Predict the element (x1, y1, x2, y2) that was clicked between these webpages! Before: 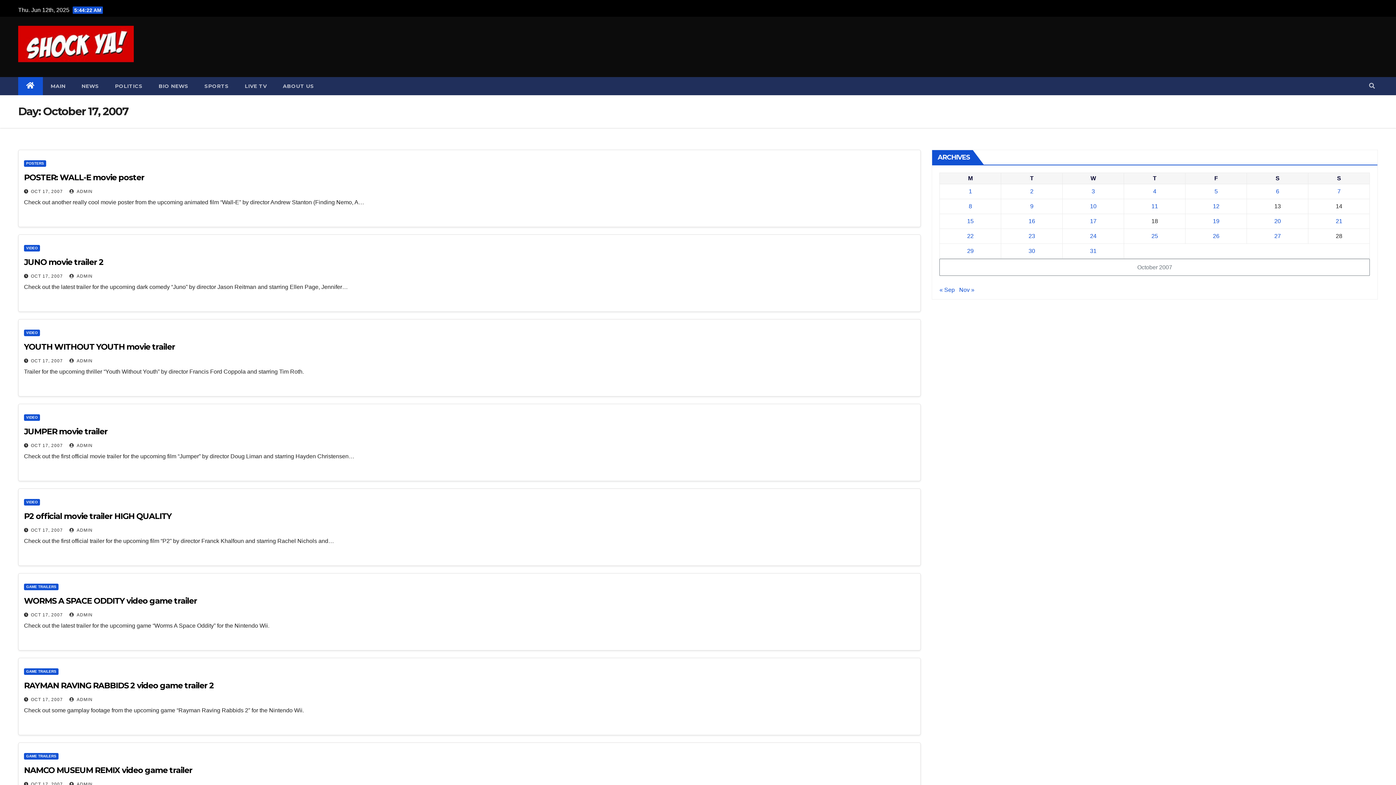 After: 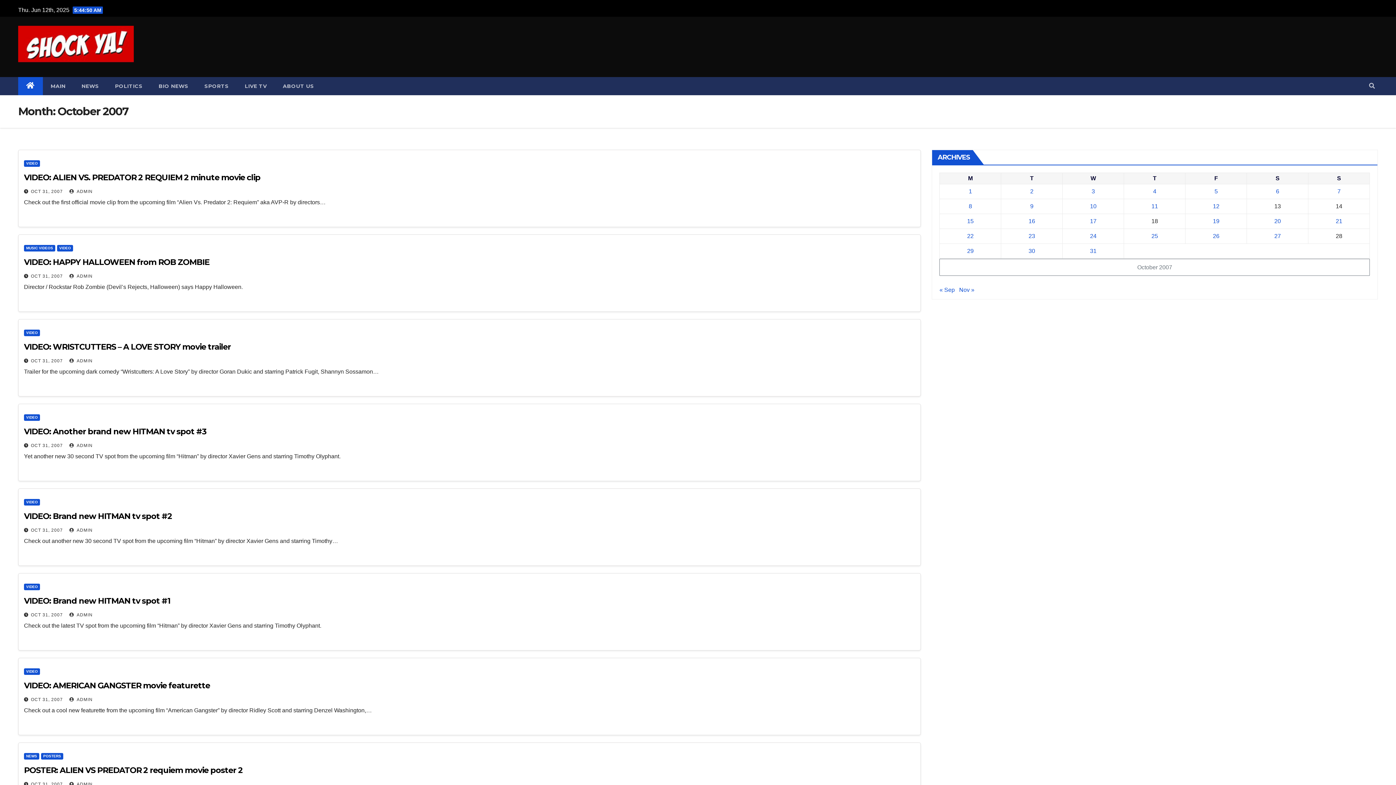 Action: label: OCT 17, 2007 bbox: (30, 189, 62, 194)